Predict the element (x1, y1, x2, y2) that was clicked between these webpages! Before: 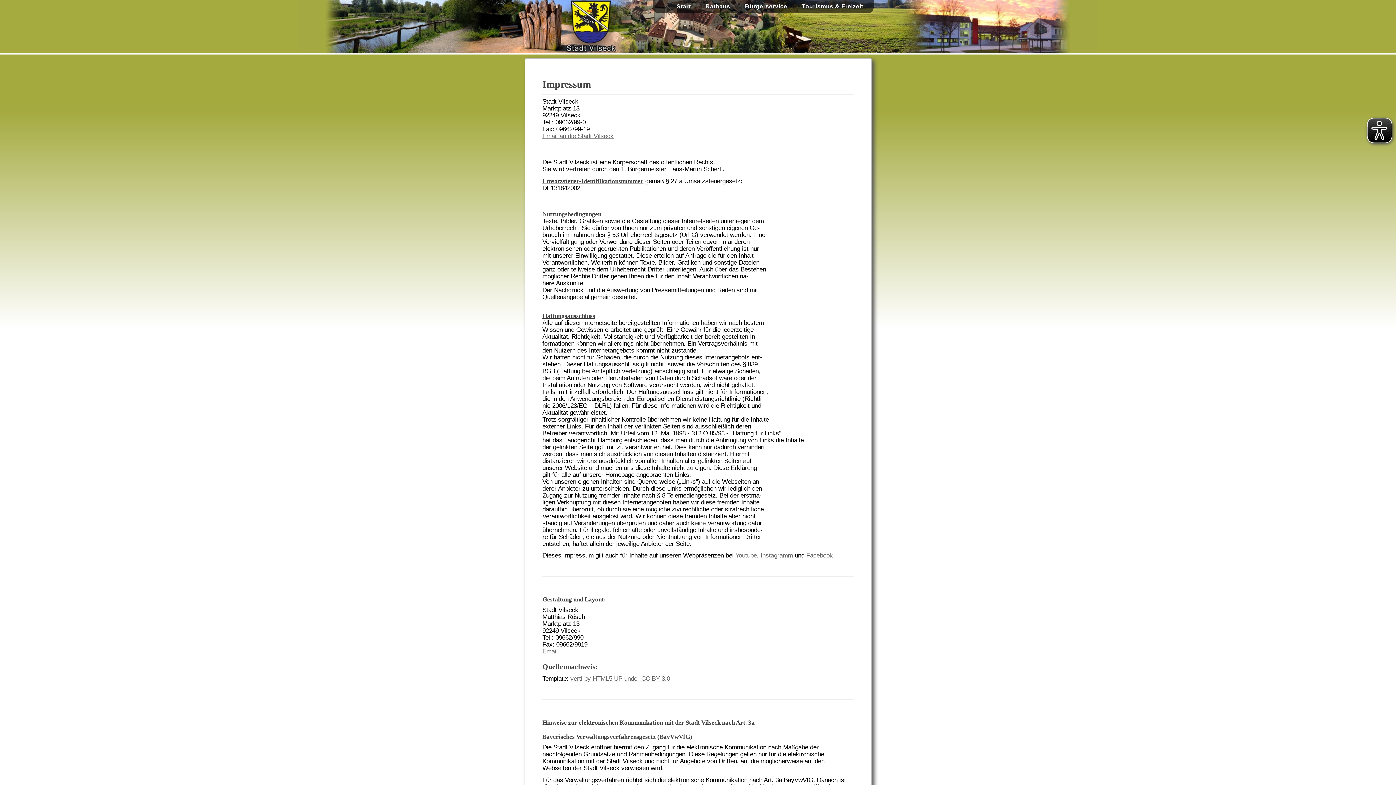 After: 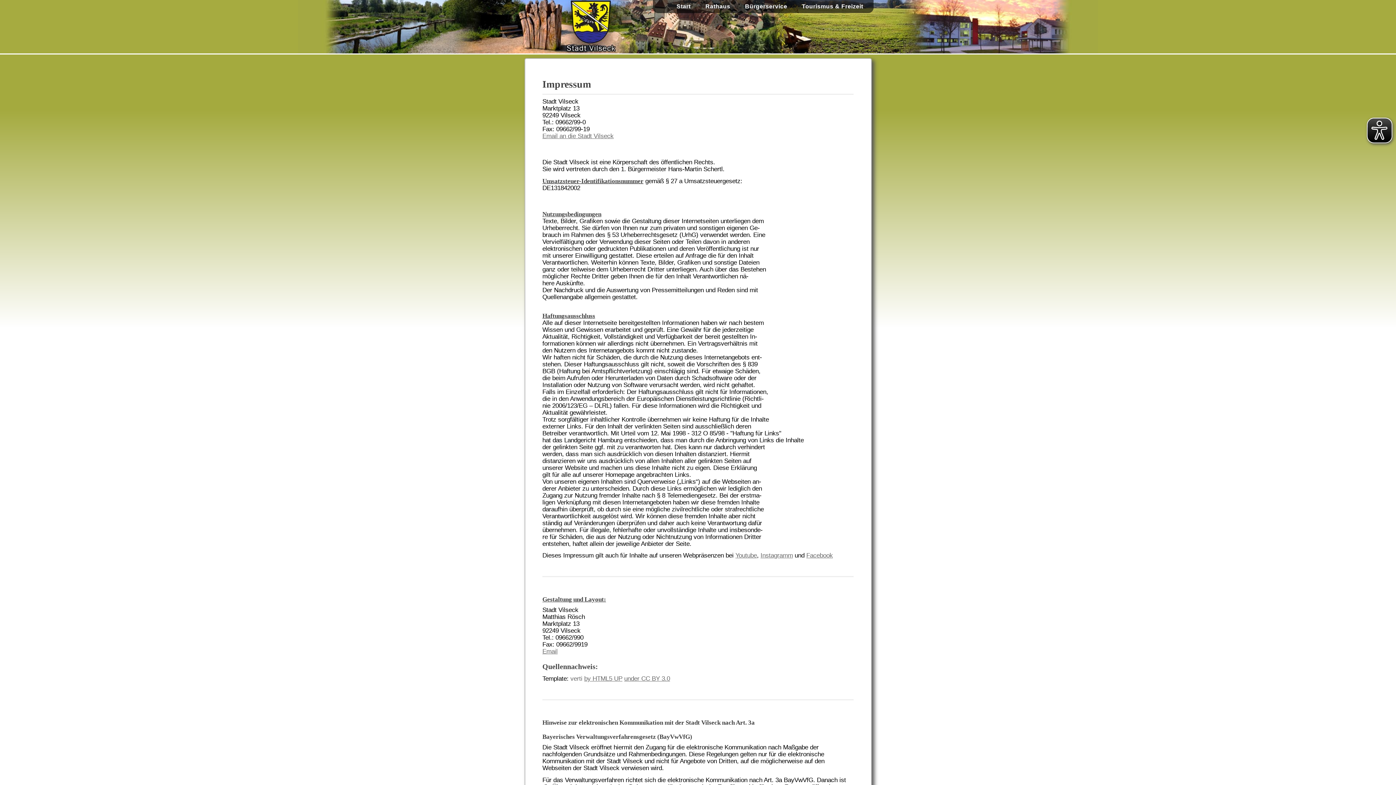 Action: label: verti bbox: (570, 675, 582, 682)